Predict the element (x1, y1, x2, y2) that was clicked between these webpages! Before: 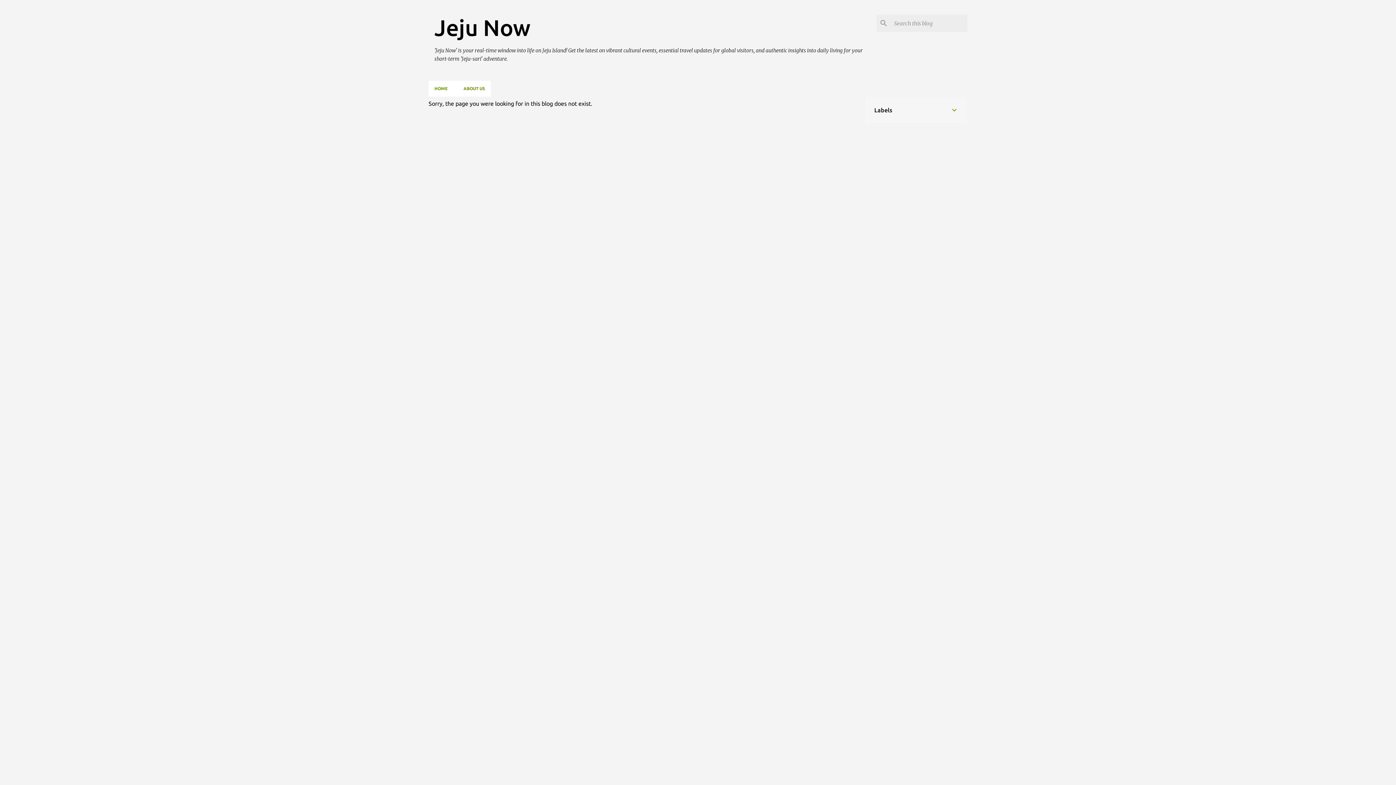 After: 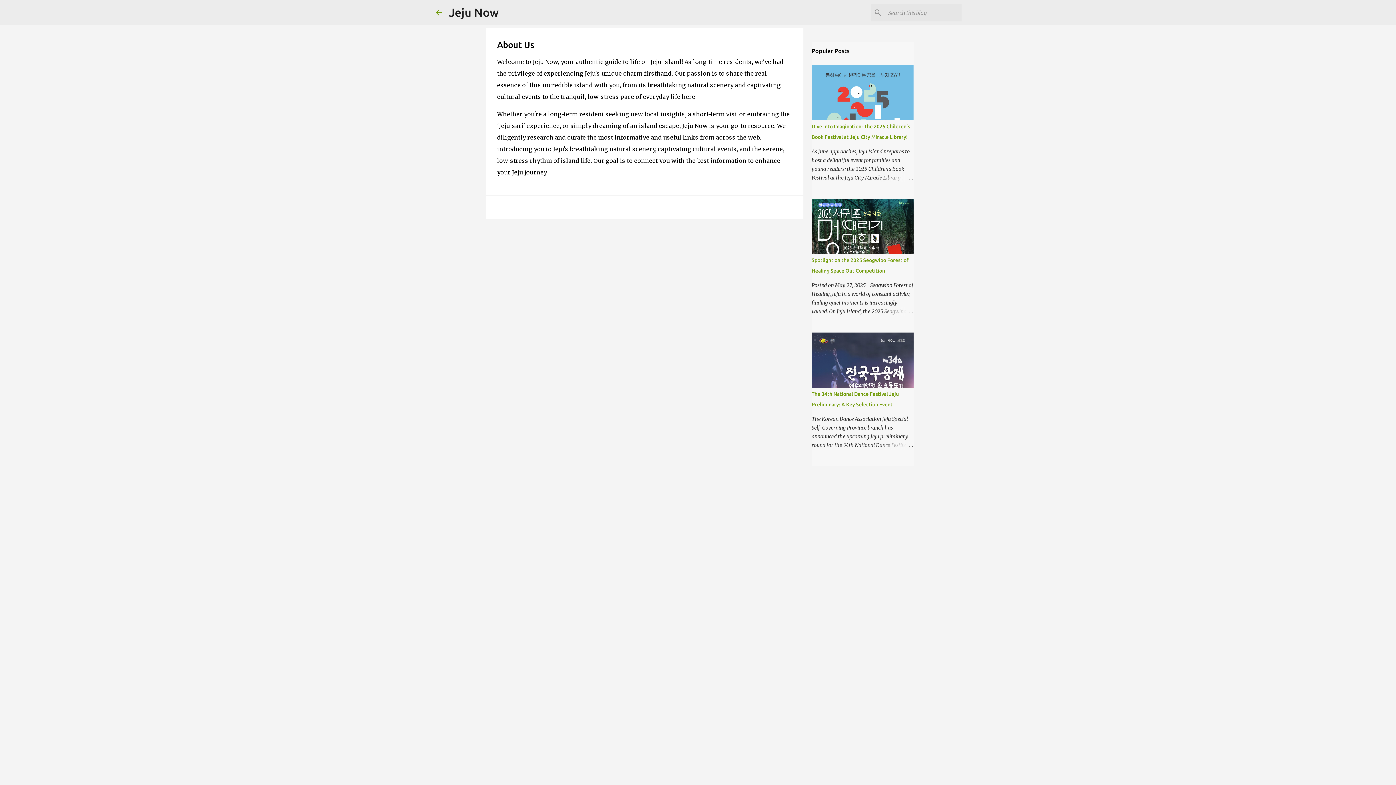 Action: bbox: (455, 80, 490, 96) label: ABOUT US